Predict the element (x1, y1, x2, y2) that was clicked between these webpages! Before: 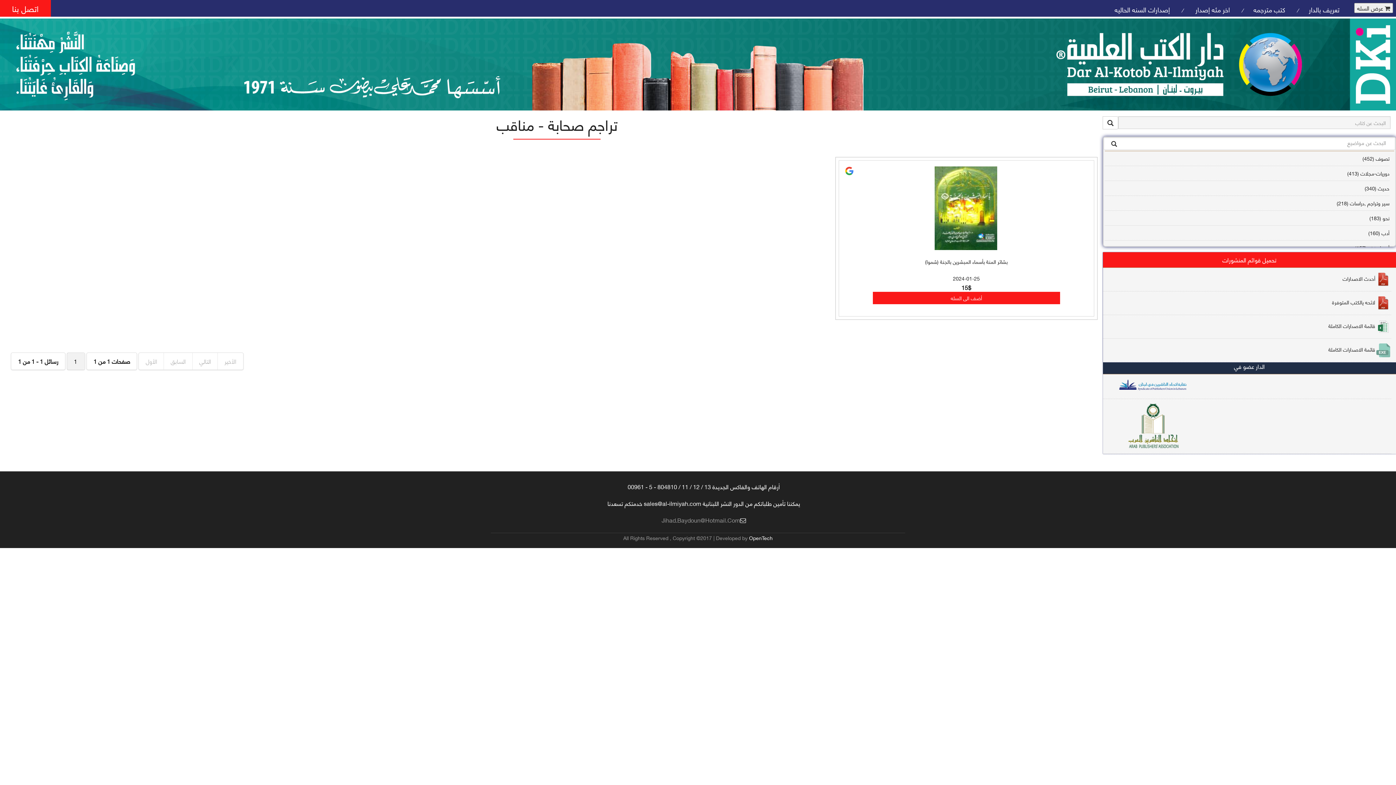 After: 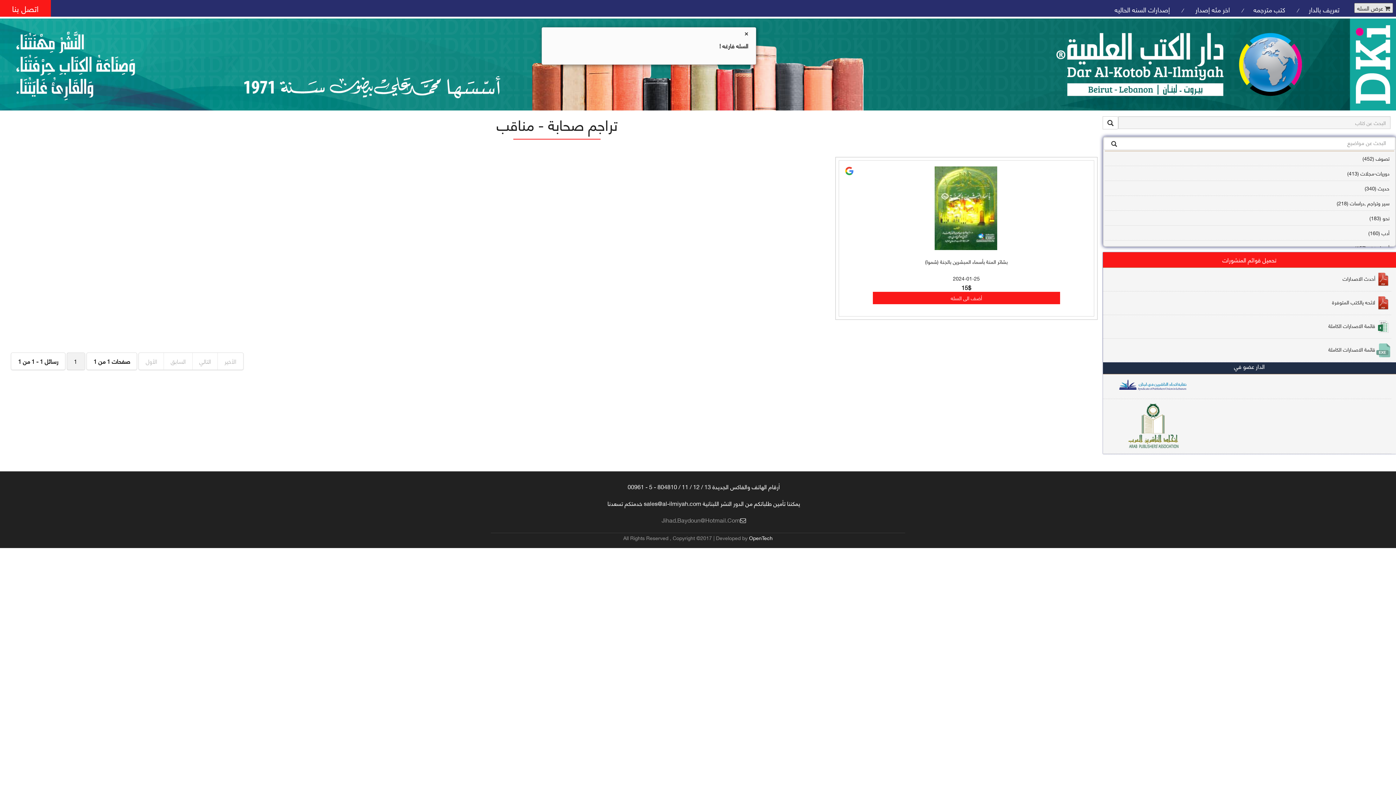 Action: label:  عرض السله bbox: (1354, 2, 1393, 13)